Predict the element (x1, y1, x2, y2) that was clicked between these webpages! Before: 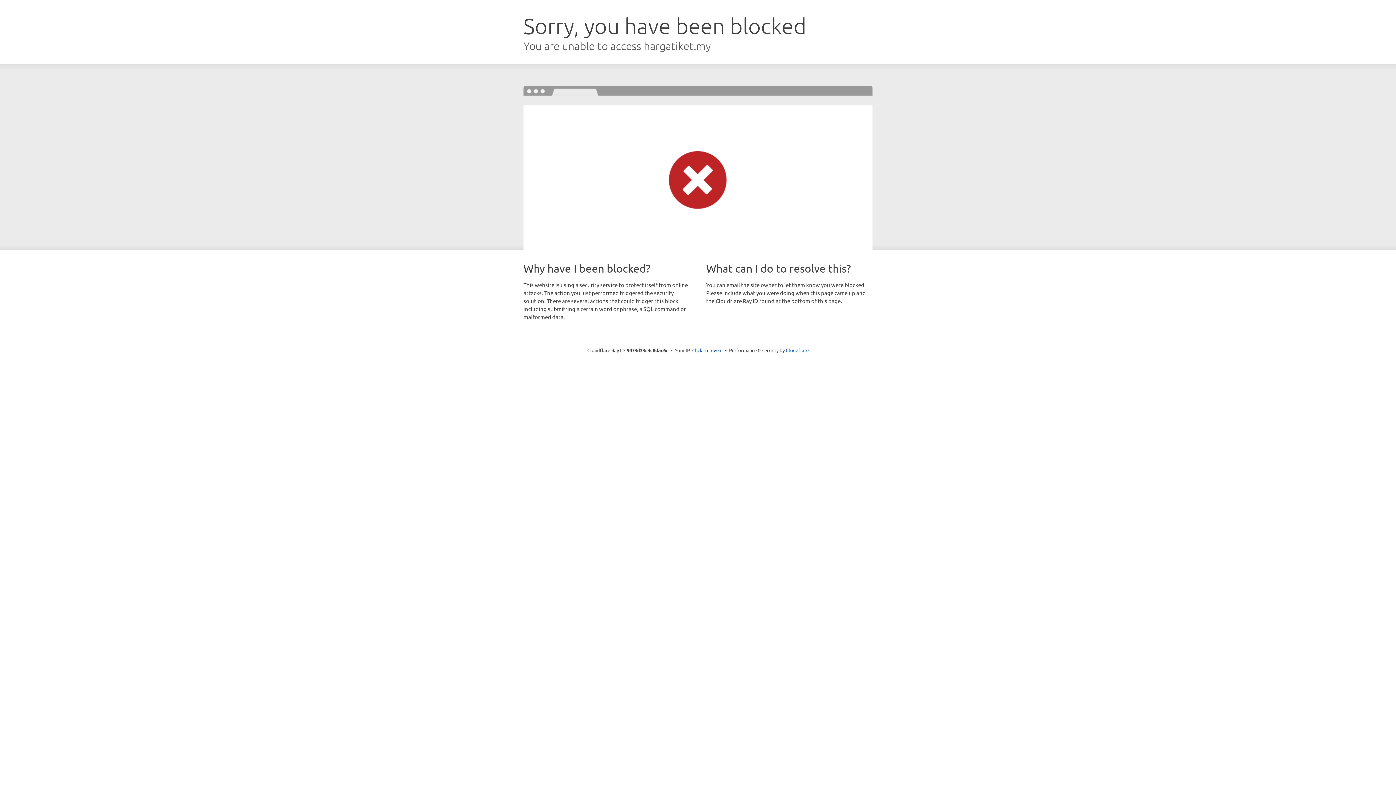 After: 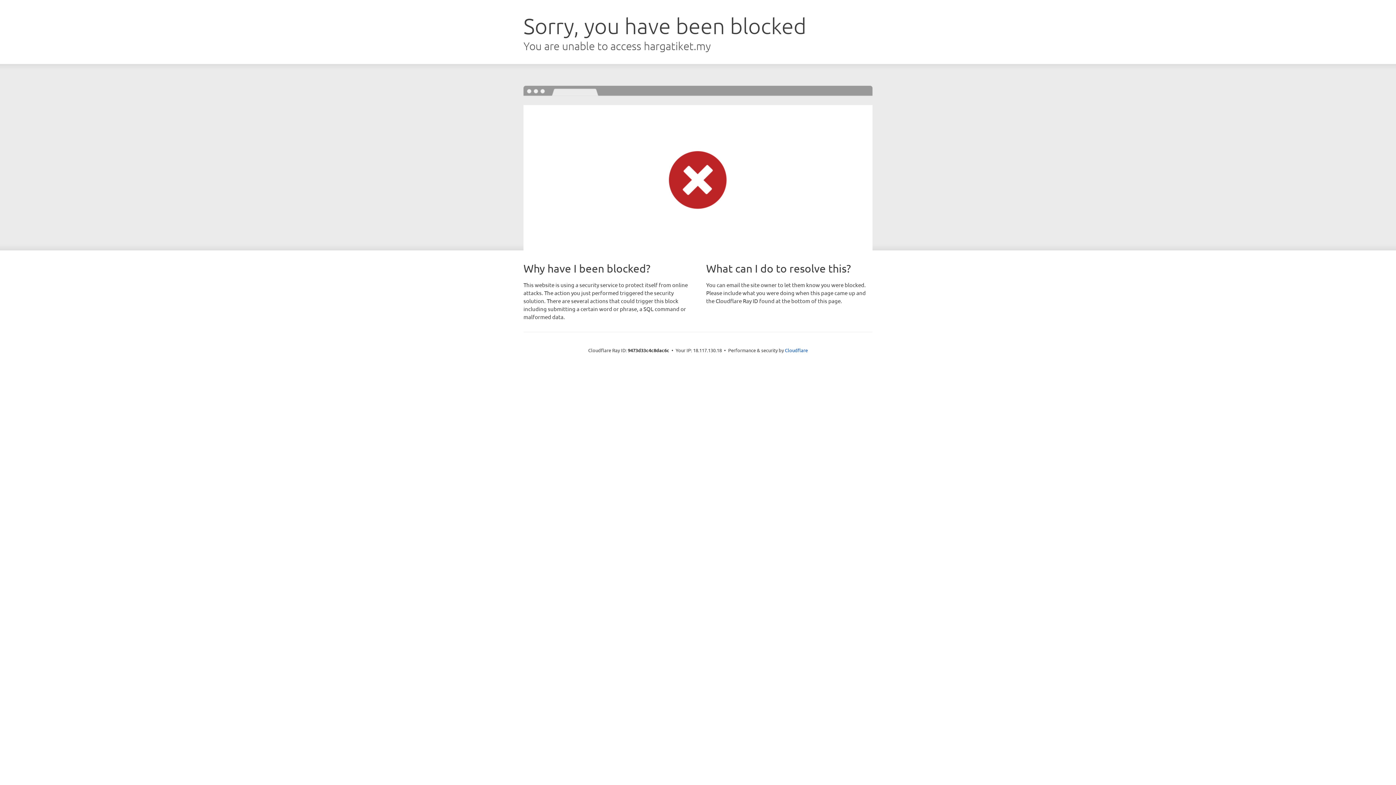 Action: label: Click to reveal bbox: (692, 346, 722, 353)